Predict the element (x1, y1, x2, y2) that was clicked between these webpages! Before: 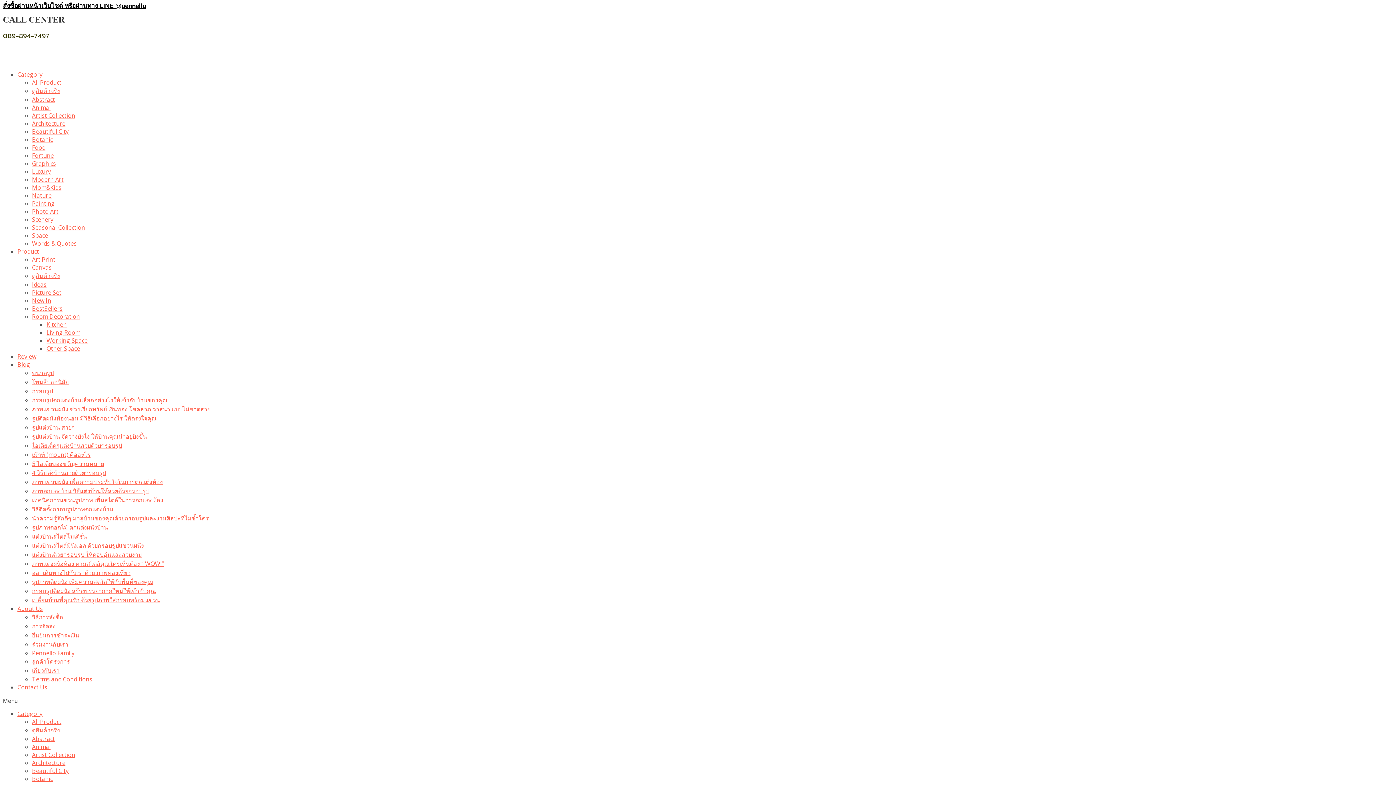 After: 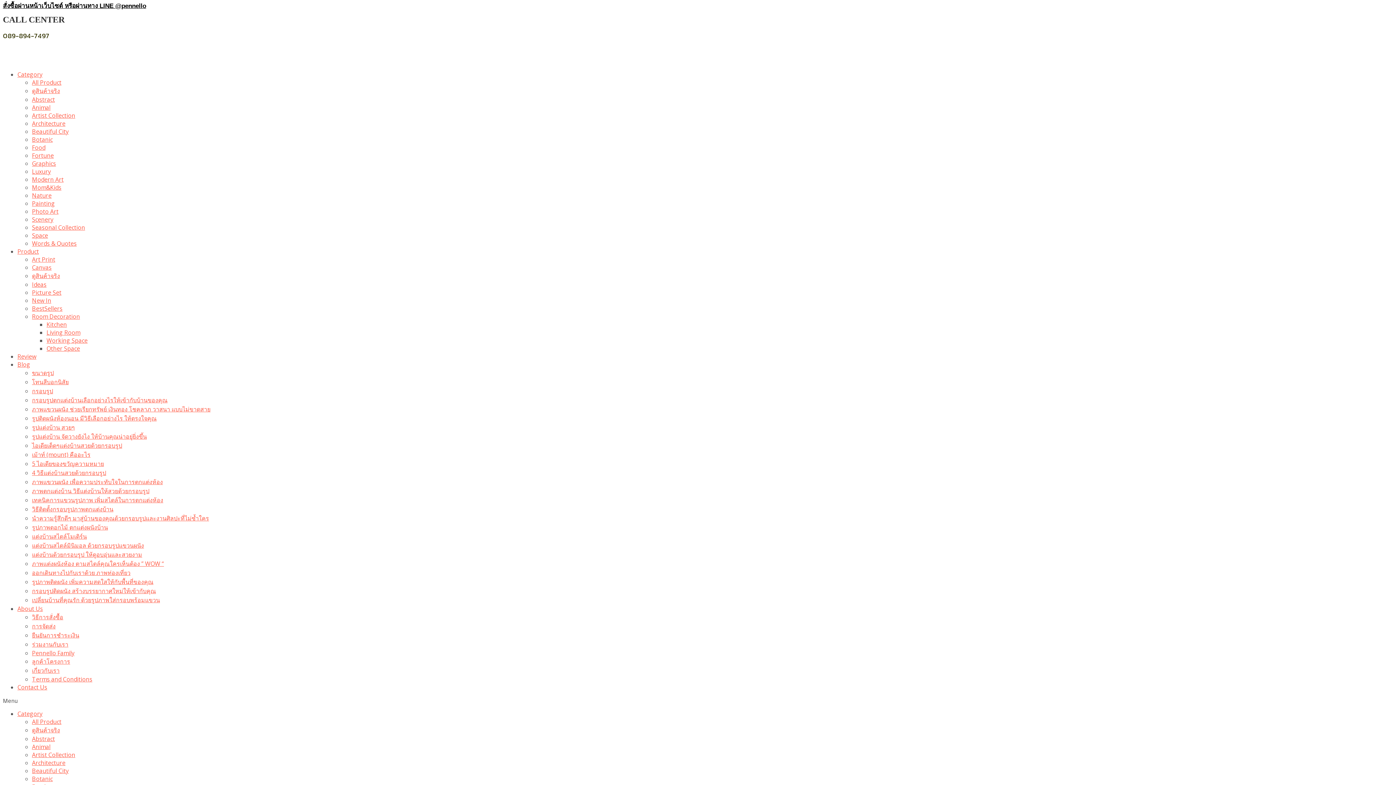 Action: label: Mom&Kids bbox: (32, 183, 61, 191)